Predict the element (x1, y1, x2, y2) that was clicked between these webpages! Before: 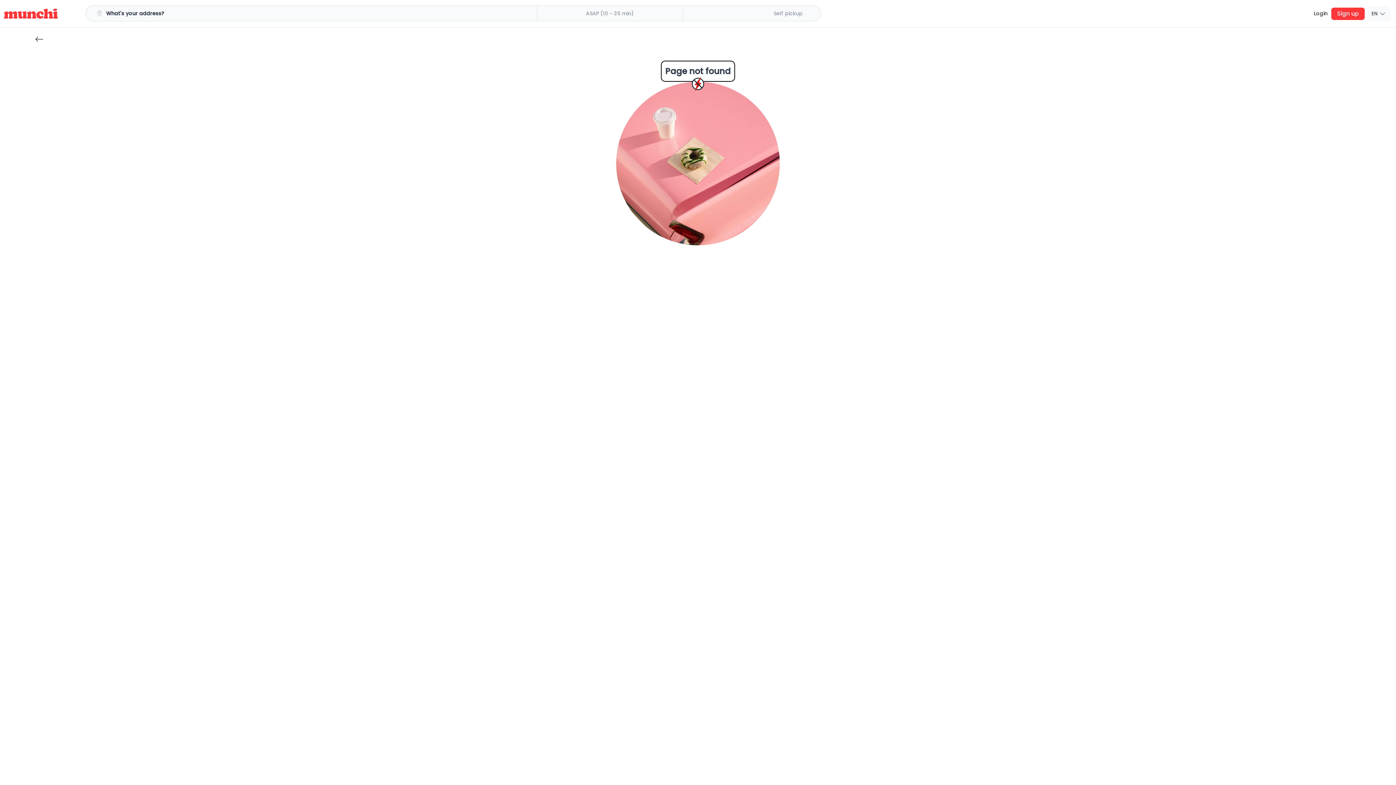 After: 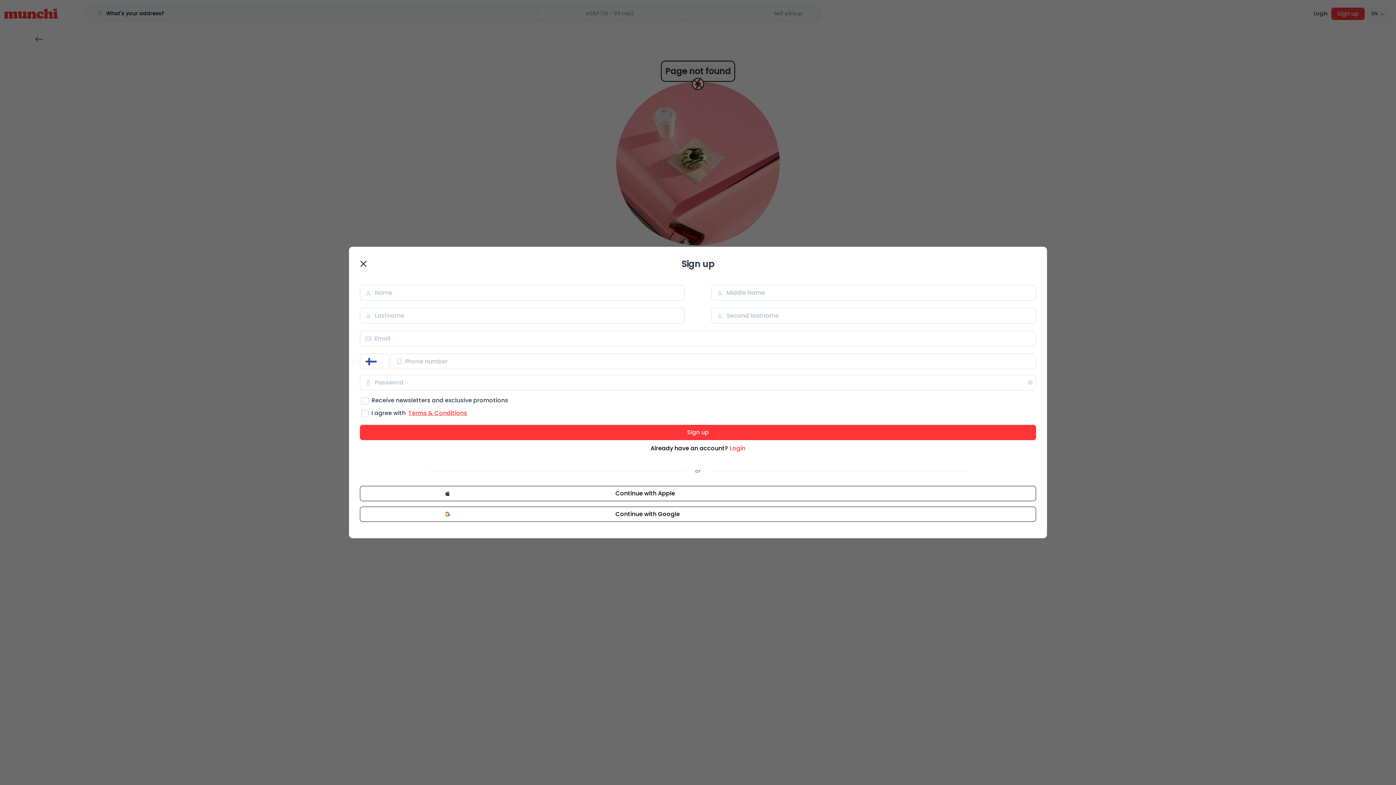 Action: label: Sign up bbox: (1335, 7, 1365, 19)